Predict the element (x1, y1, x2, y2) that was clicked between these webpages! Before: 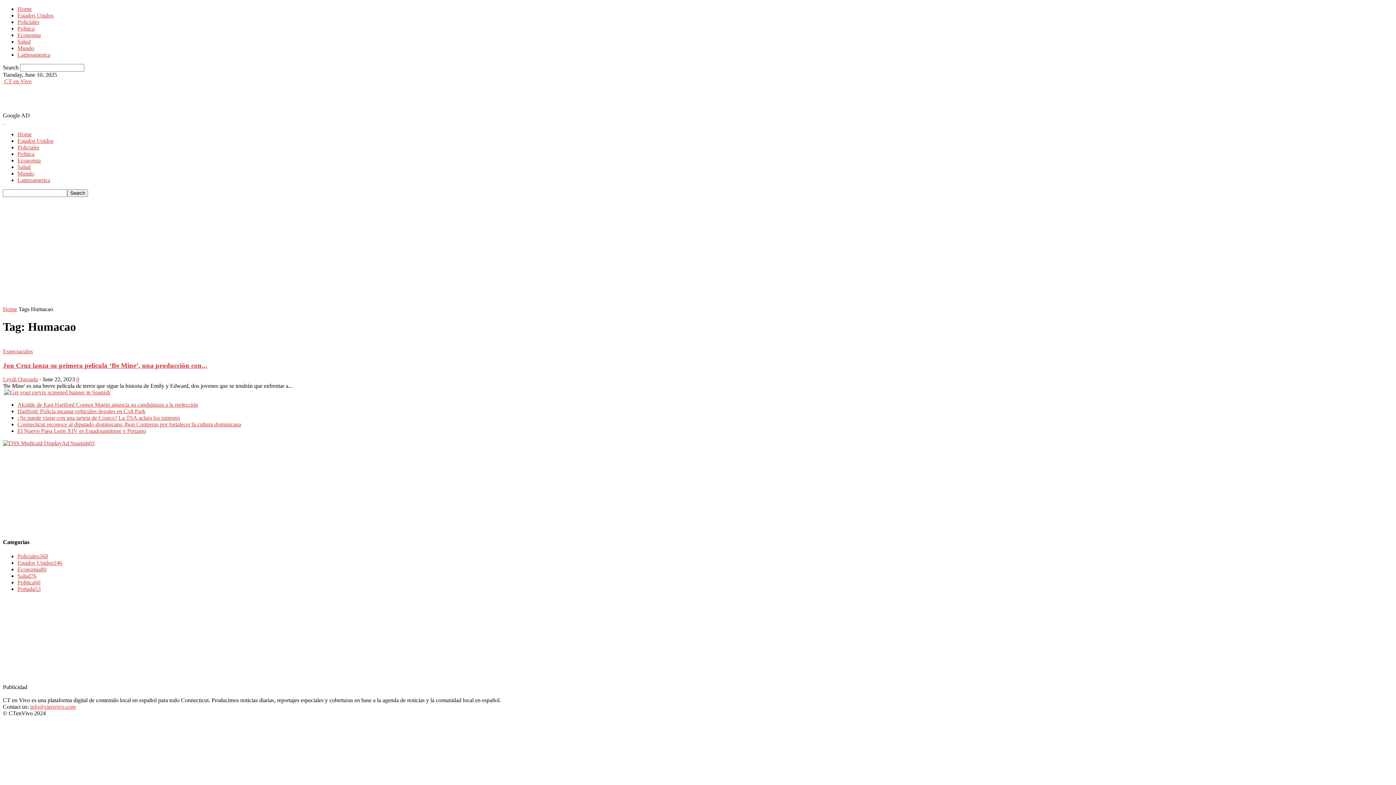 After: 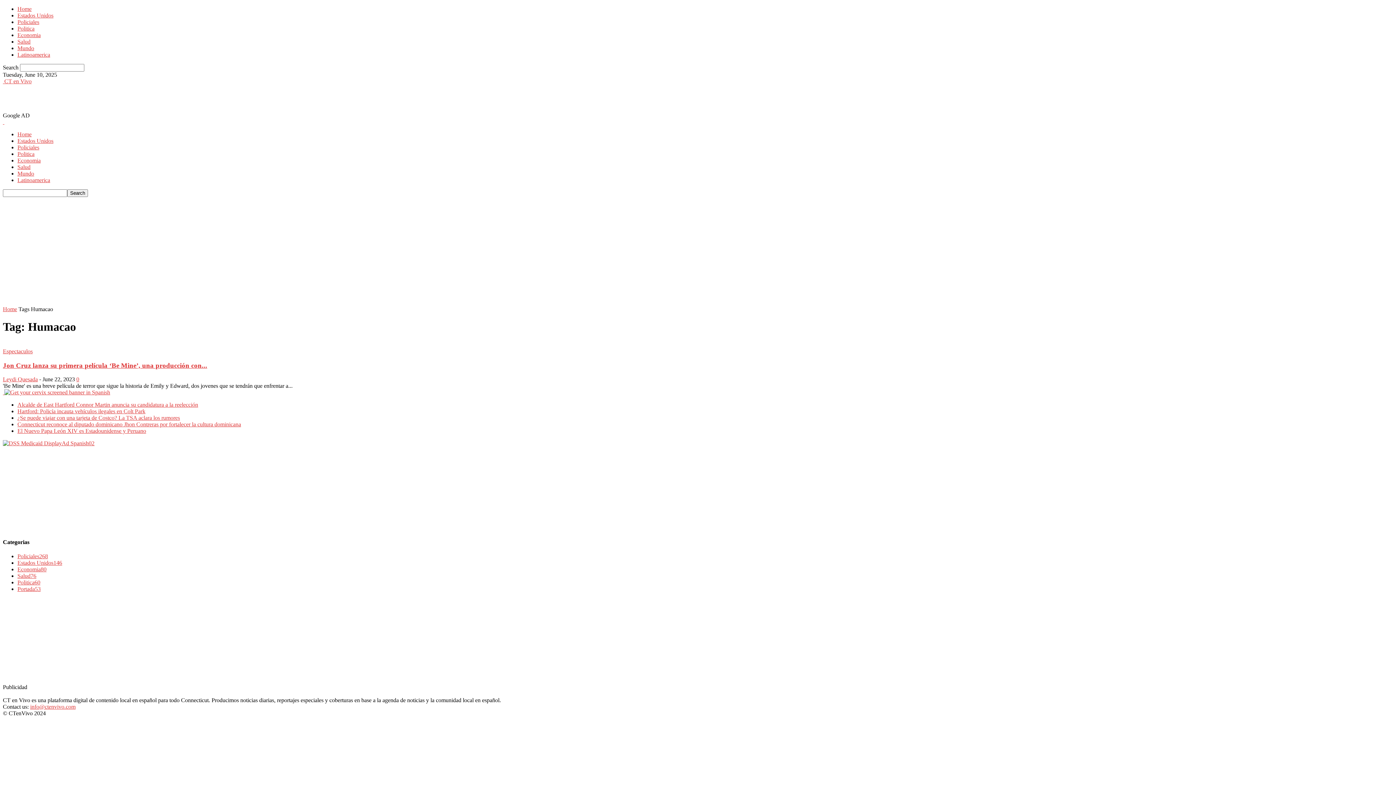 Action: bbox: (30, 703, 75, 710) label: info@ctenvivo.com